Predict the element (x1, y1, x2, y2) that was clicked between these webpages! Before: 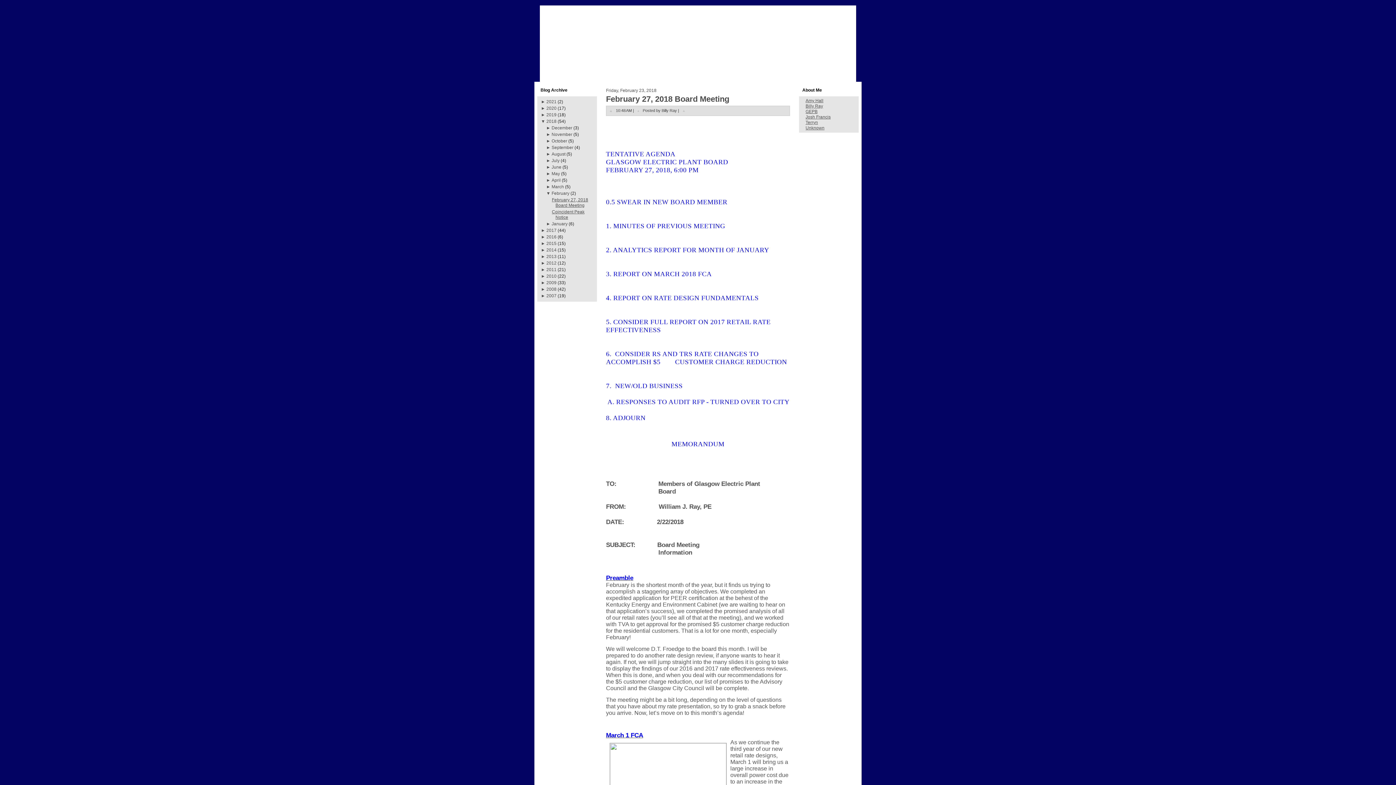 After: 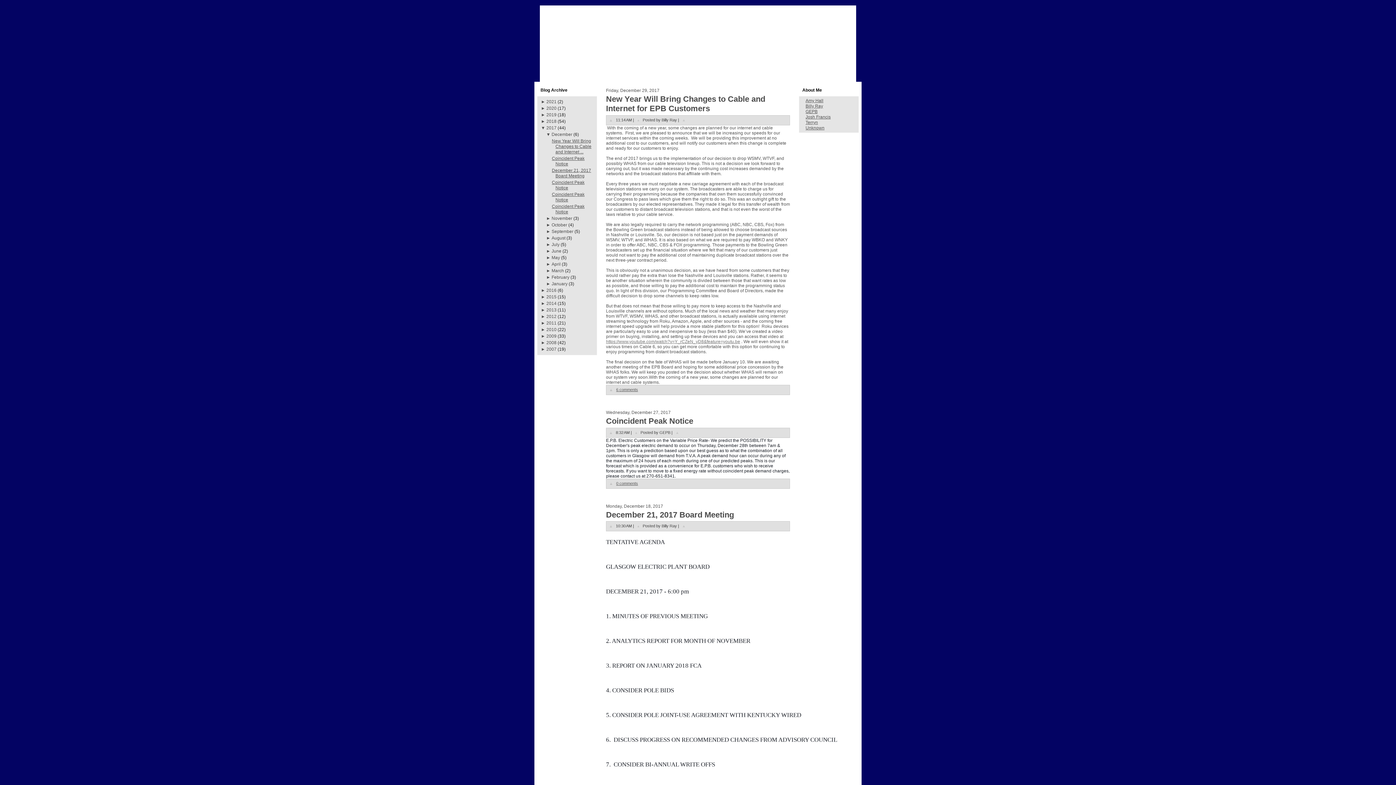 Action: bbox: (546, 228, 556, 233) label: 2017